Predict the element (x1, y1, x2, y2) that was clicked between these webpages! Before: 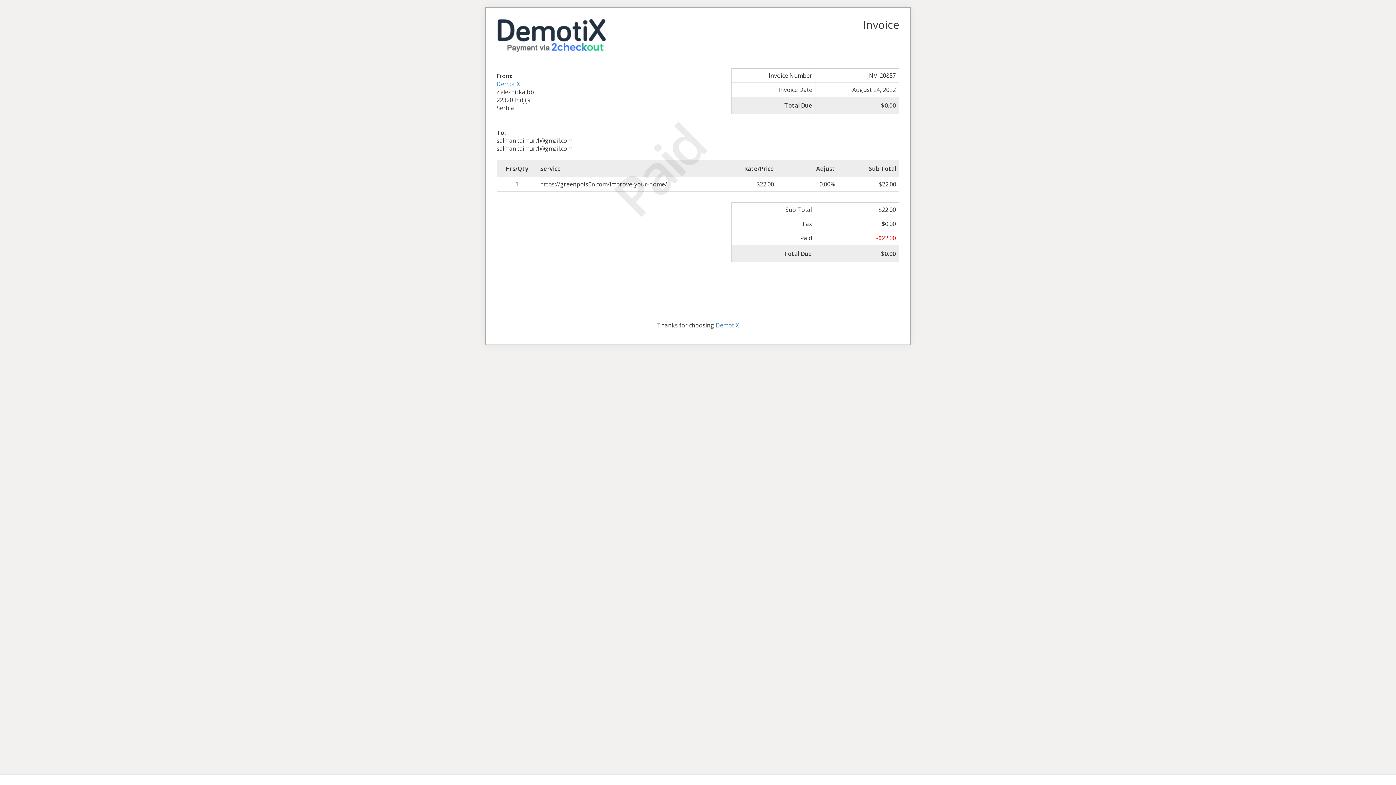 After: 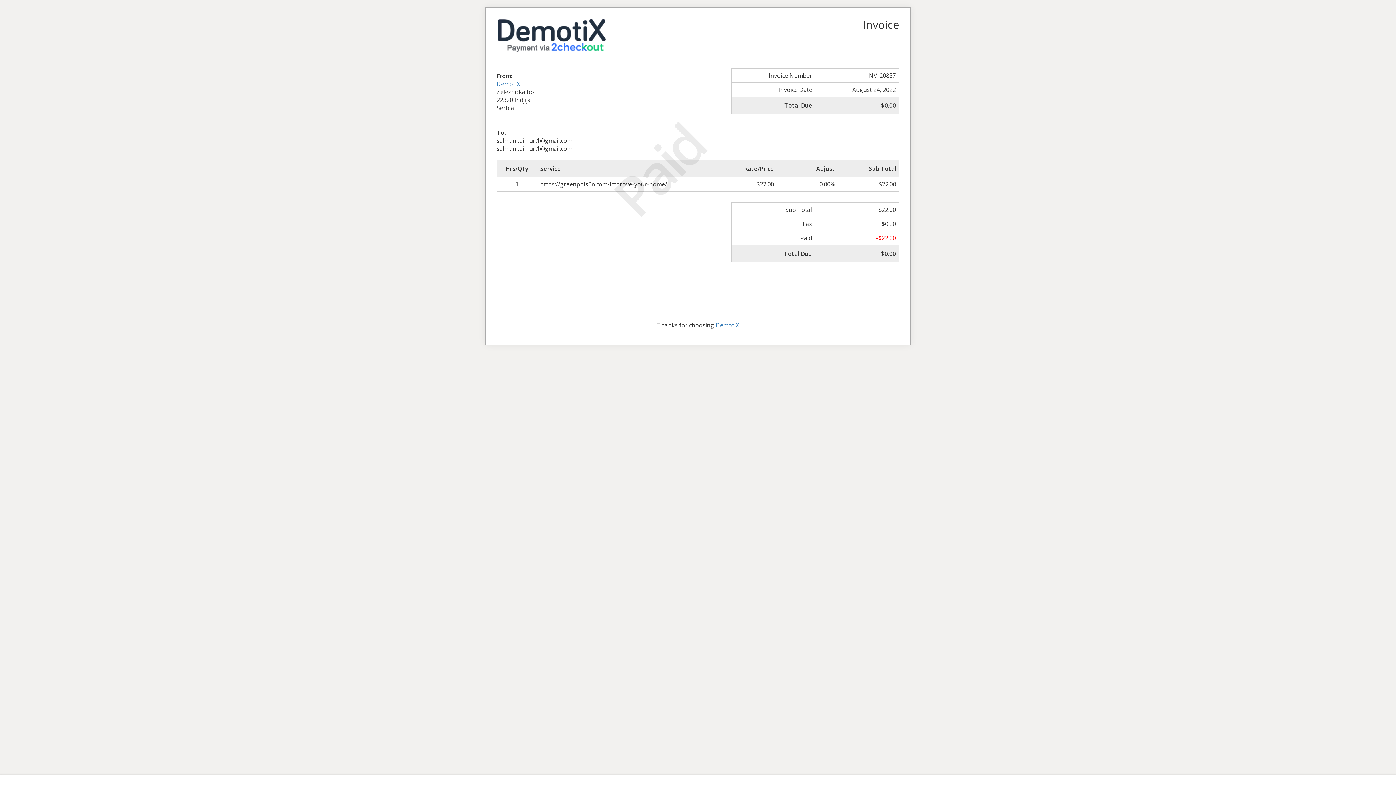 Action: bbox: (496, 29, 605, 37)